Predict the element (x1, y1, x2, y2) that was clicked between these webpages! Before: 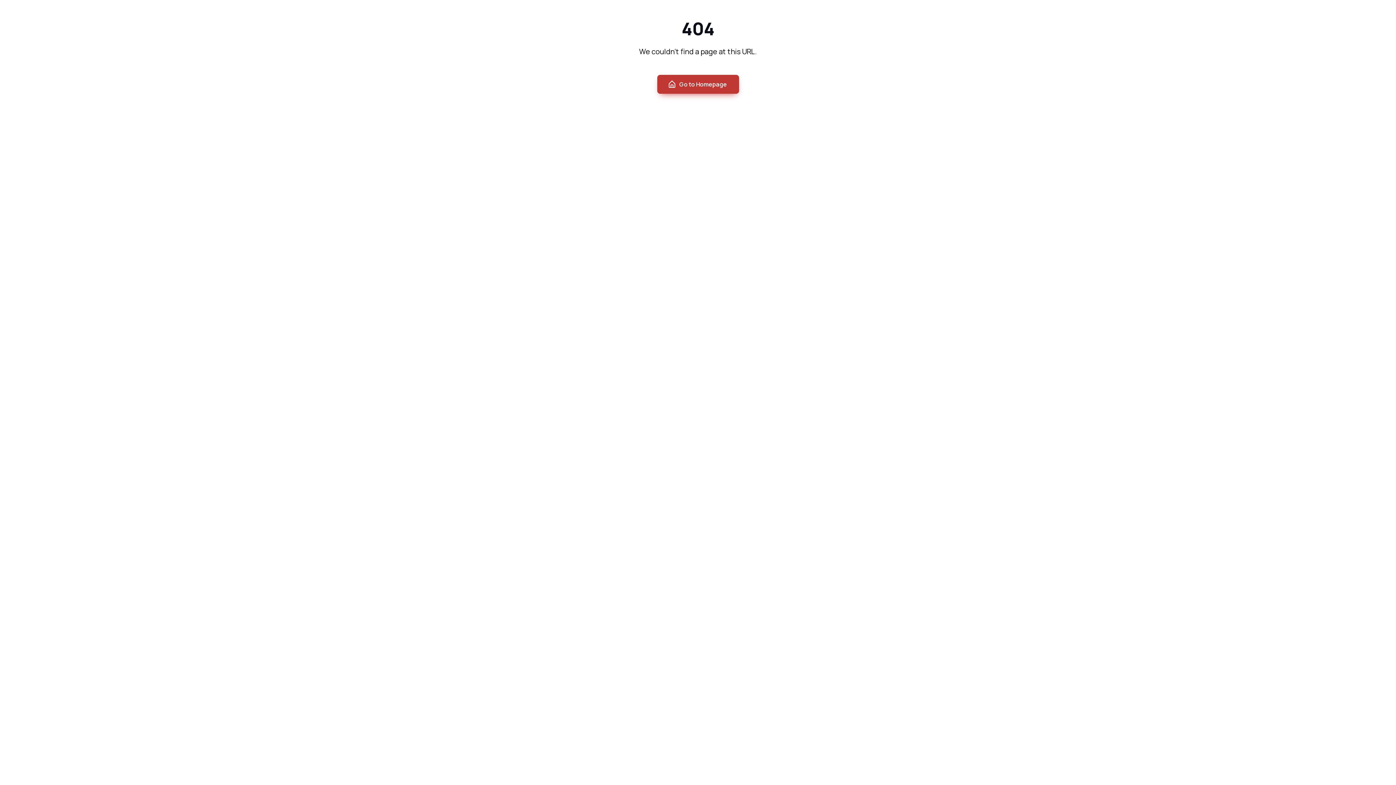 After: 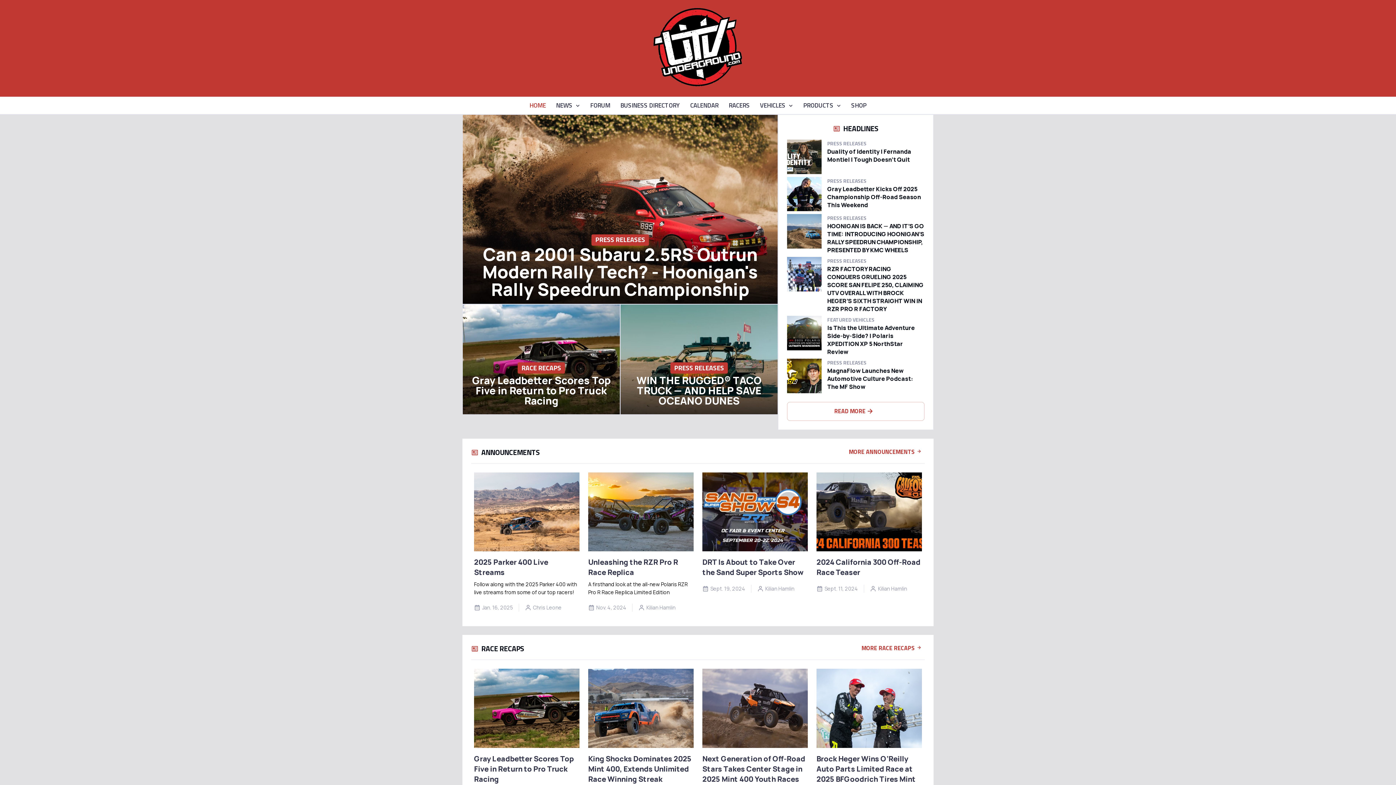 Action: bbox: (657, 74, 739, 93) label: Go to Homepage